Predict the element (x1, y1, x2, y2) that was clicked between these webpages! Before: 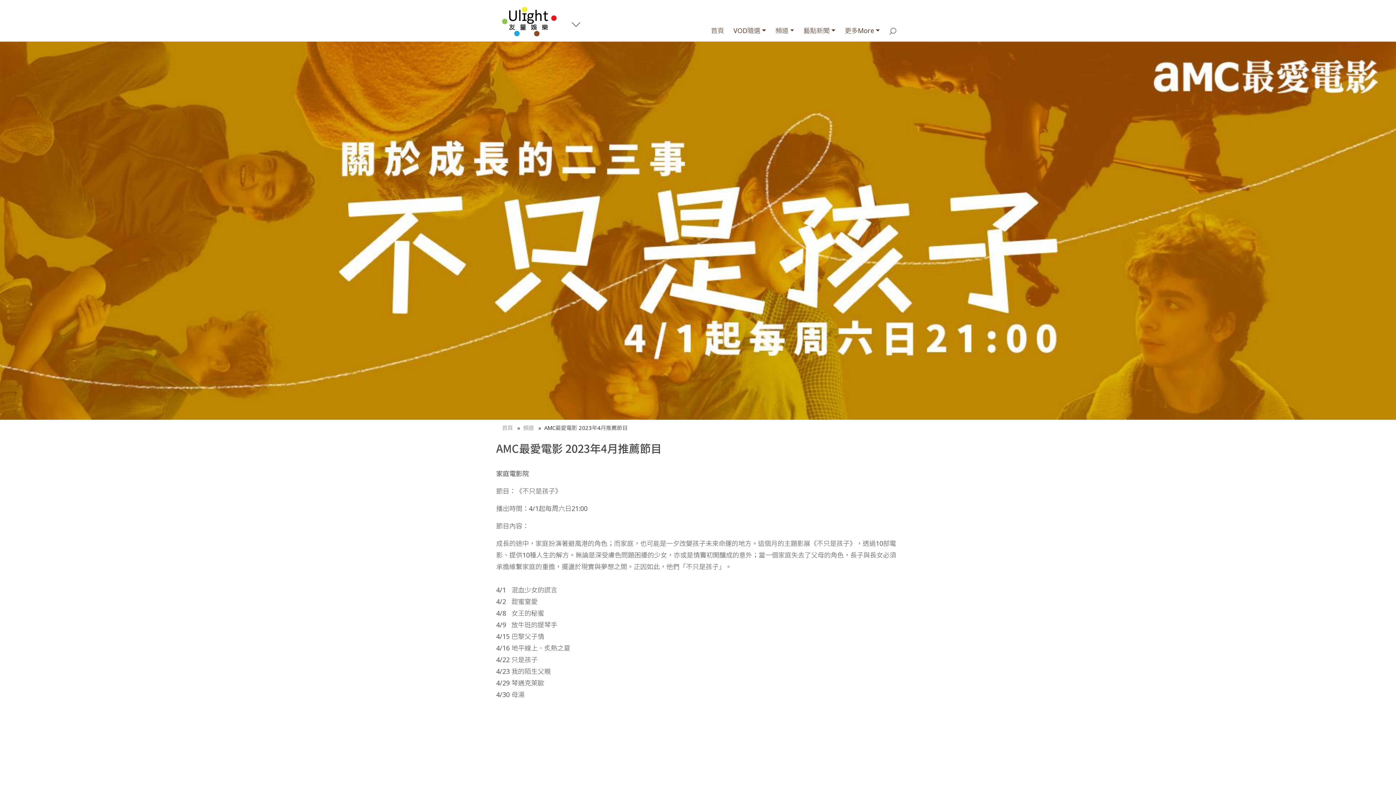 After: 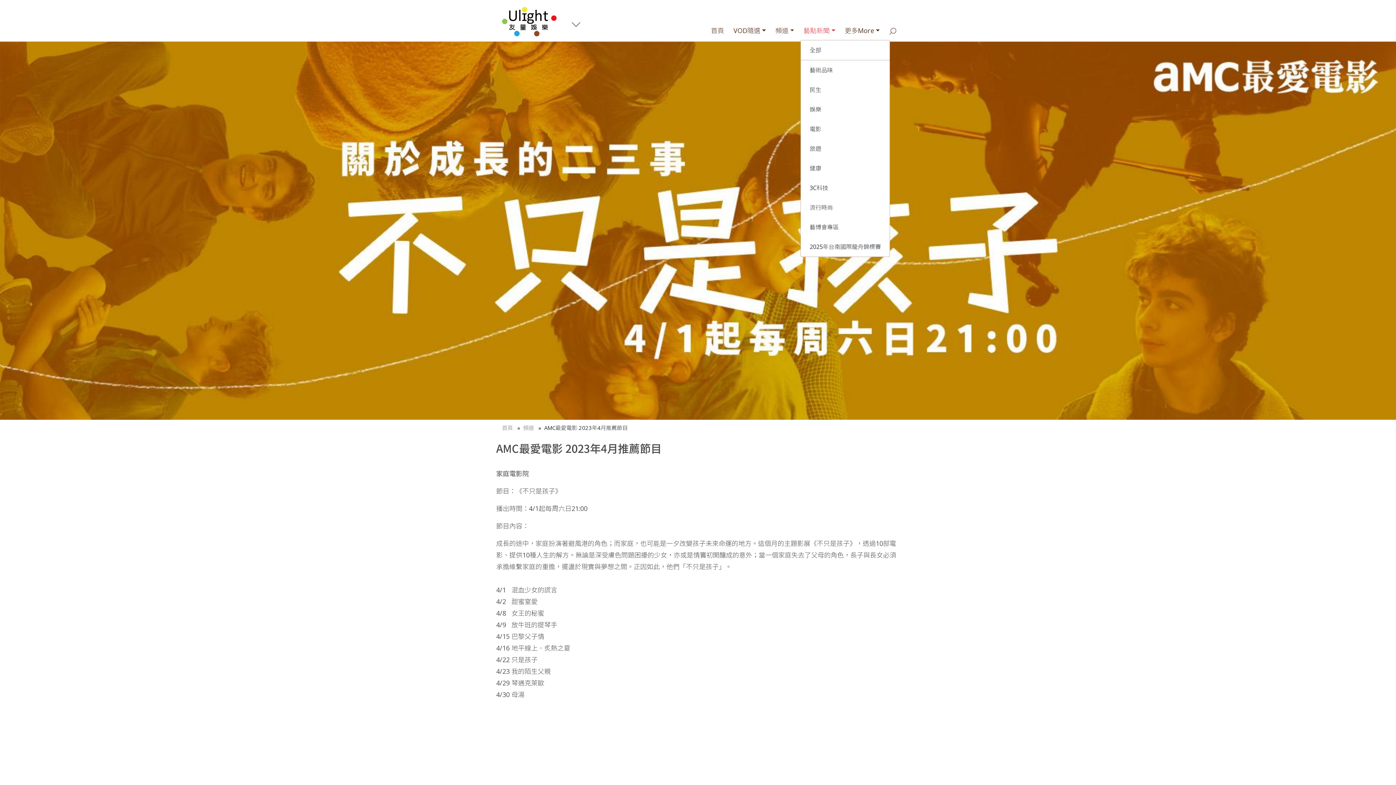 Action: bbox: (800, 22, 838, 38) label: 藝點新聞